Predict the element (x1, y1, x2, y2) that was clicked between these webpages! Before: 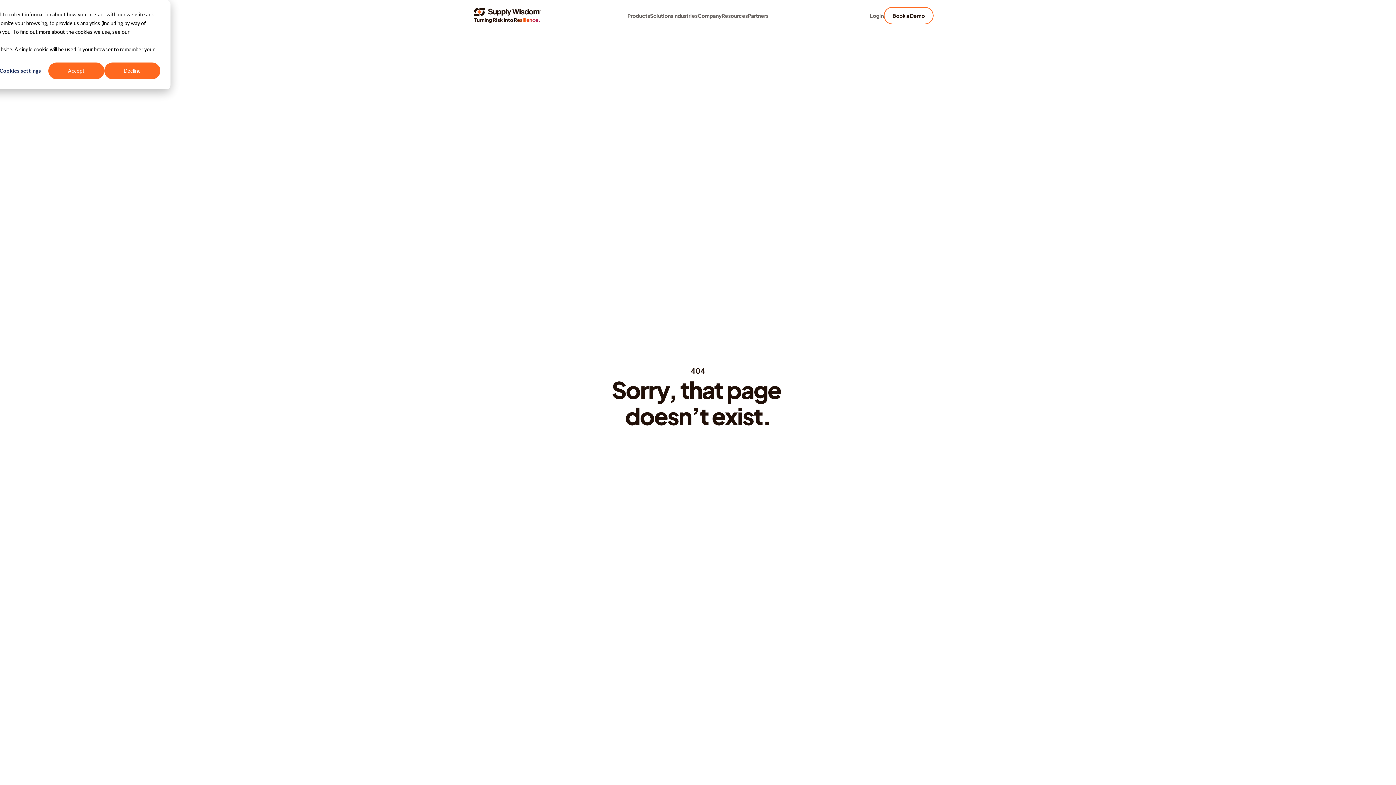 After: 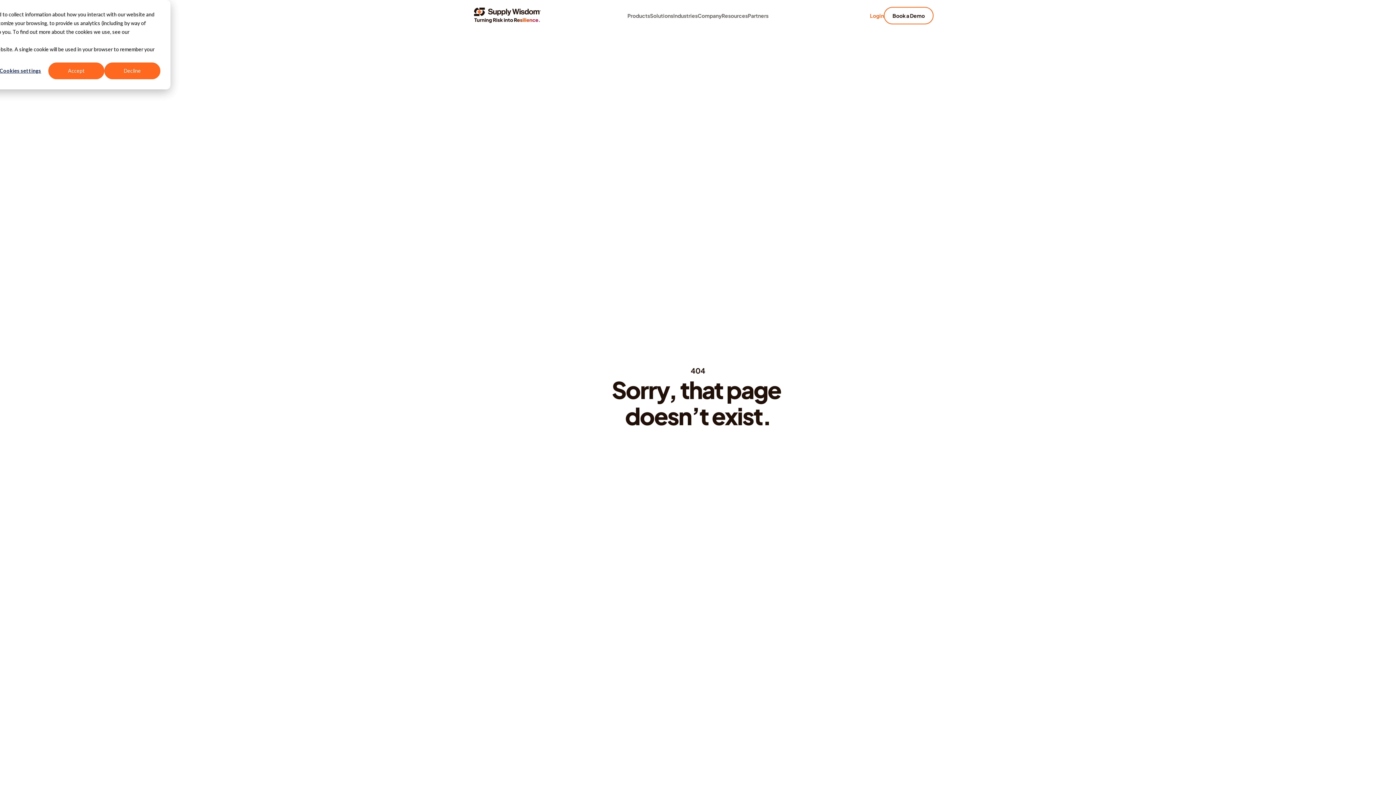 Action: label: Login bbox: (870, 12, 884, 18)